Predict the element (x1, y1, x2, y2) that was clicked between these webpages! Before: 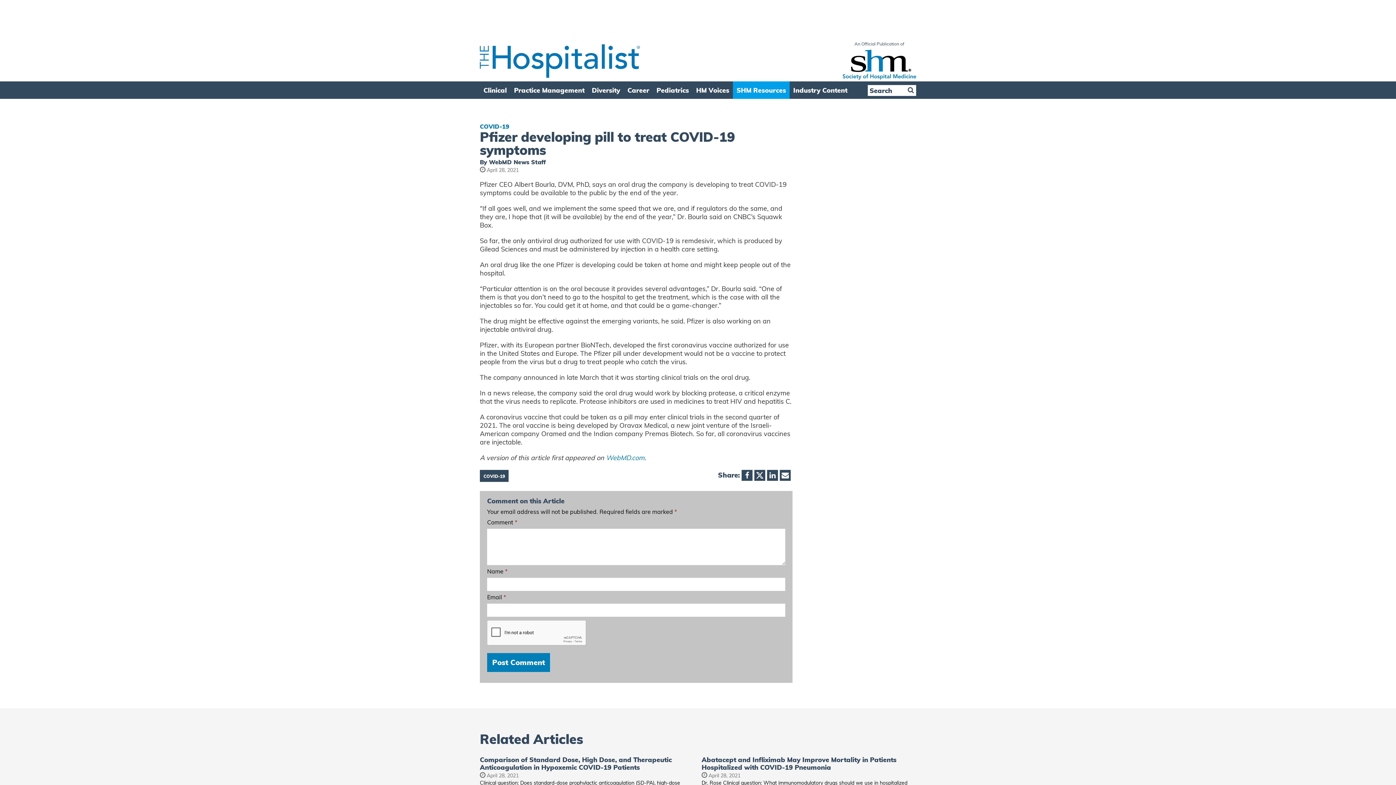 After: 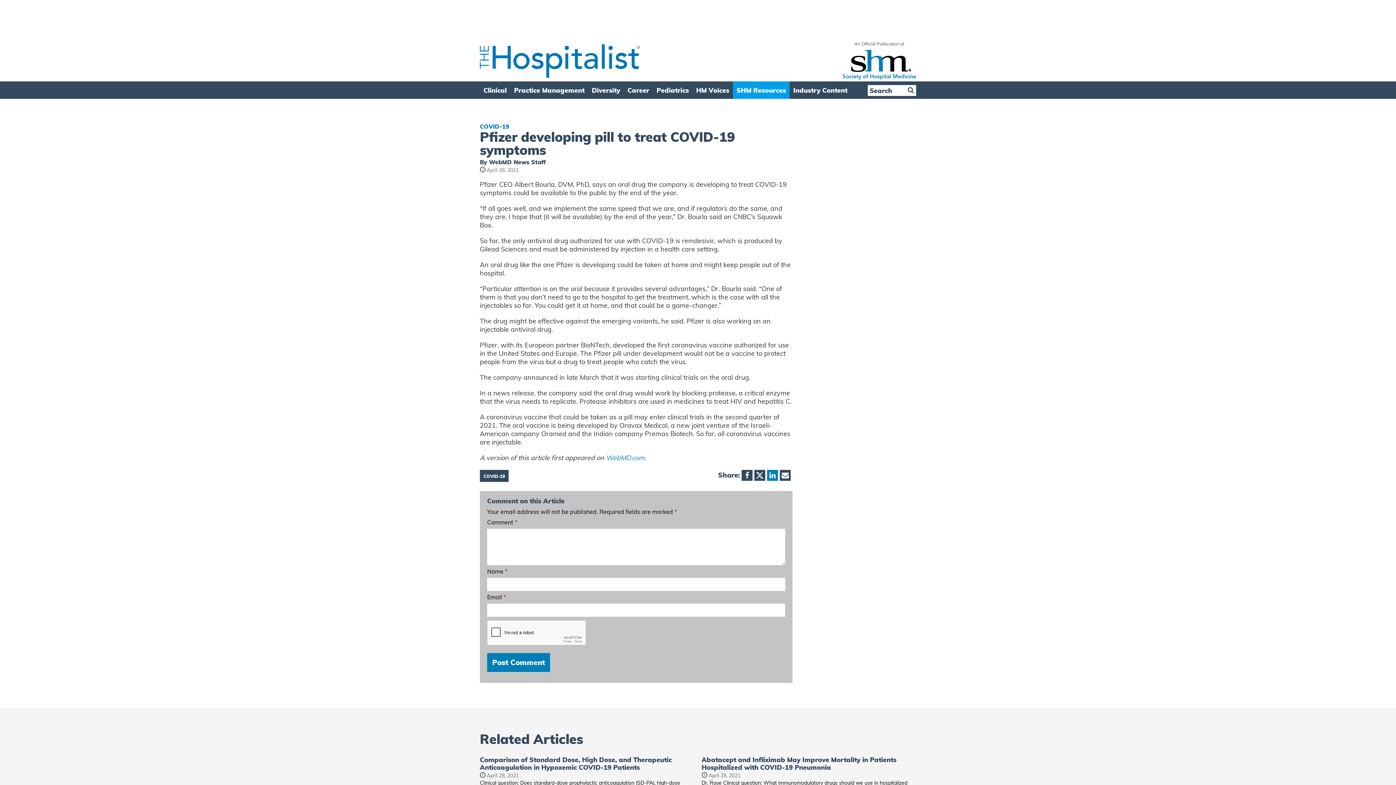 Action: bbox: (767, 470, 778, 481)